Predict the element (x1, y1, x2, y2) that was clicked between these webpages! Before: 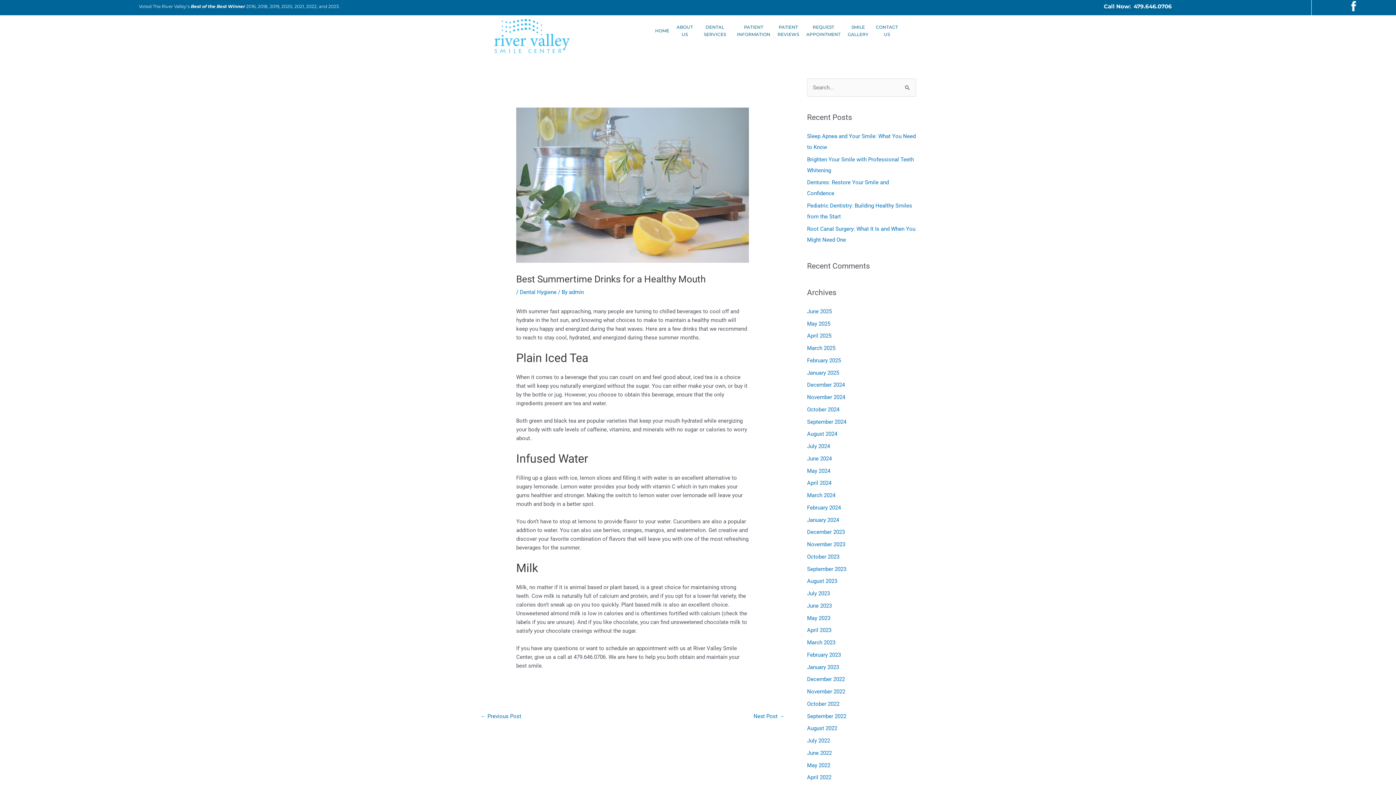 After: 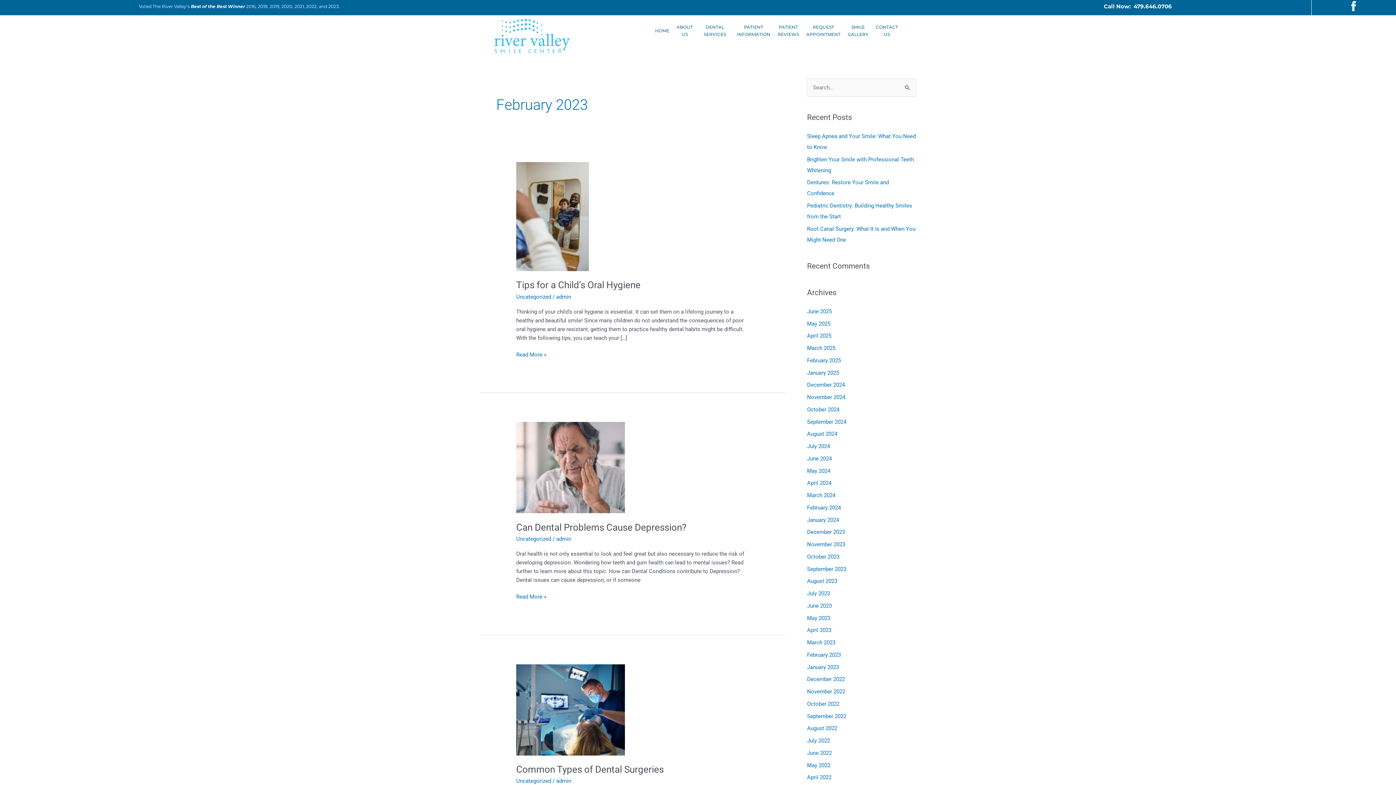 Action: label: February 2023 bbox: (807, 651, 841, 658)